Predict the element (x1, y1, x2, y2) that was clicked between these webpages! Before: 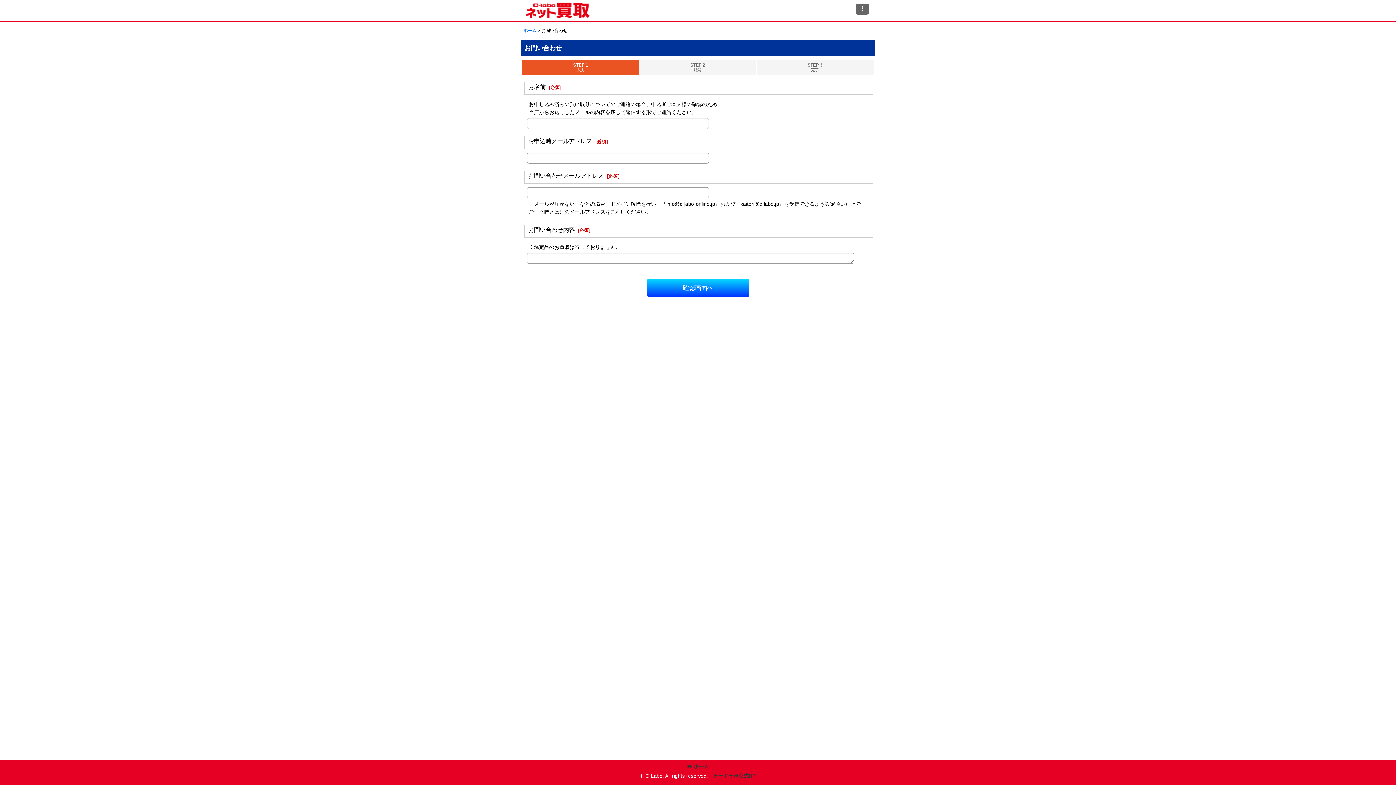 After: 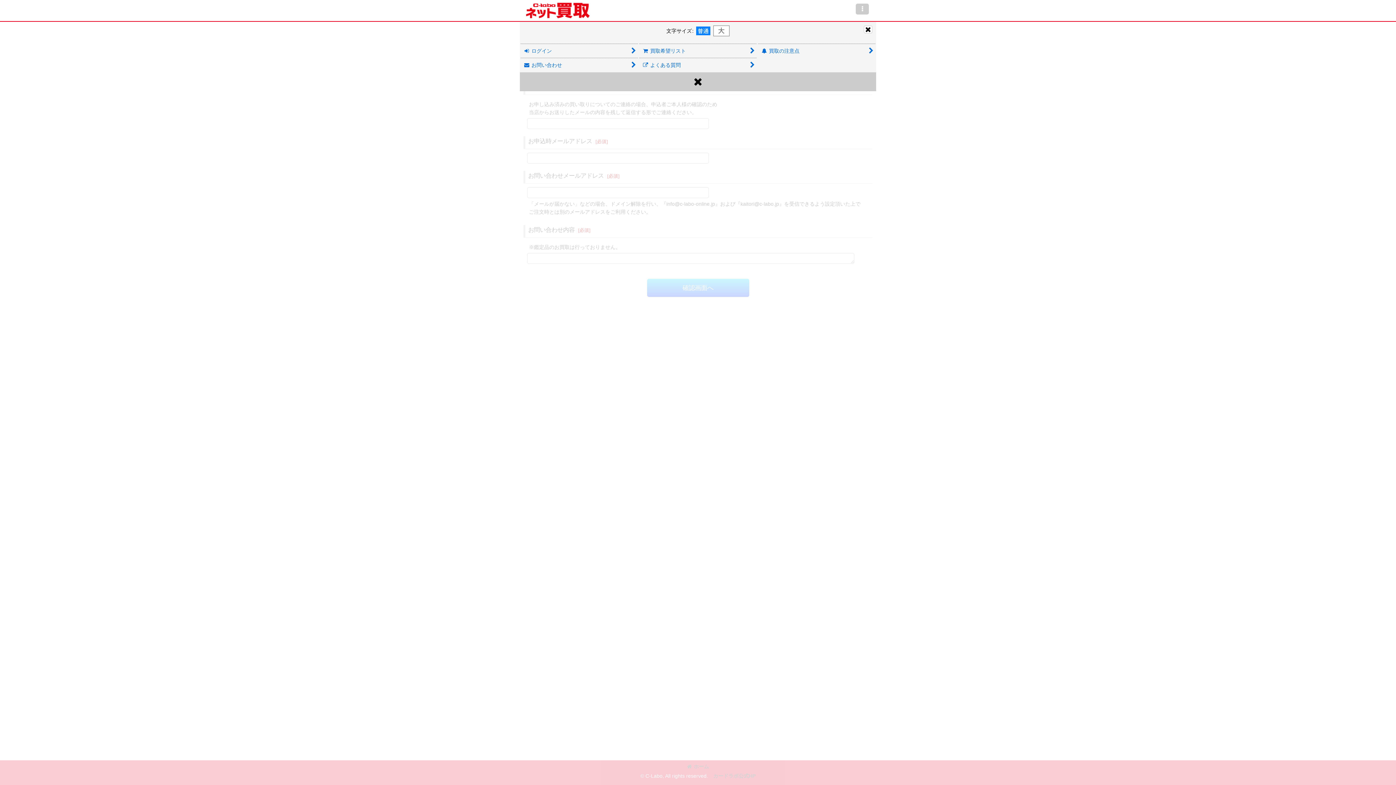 Action: bbox: (856, 3, 869, 14) label:  メニュー